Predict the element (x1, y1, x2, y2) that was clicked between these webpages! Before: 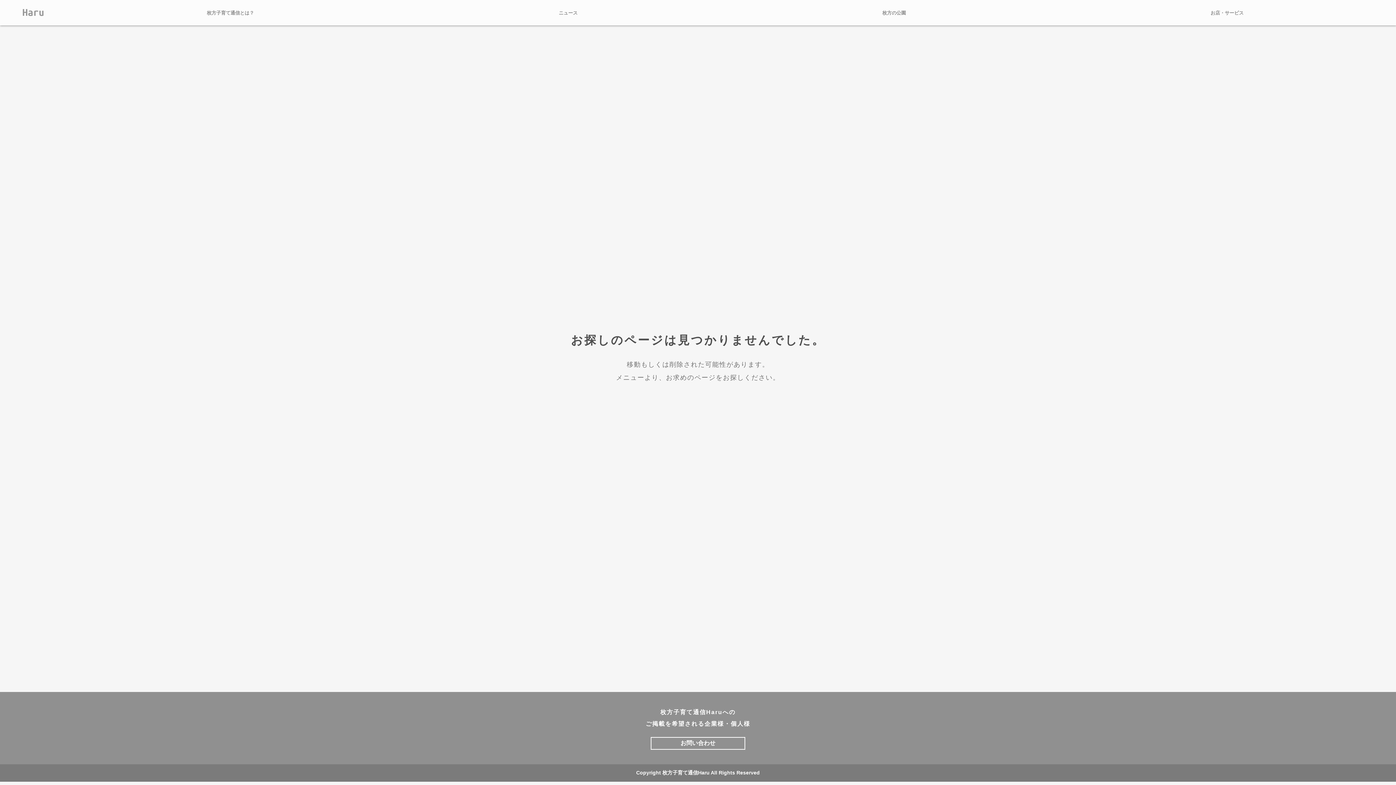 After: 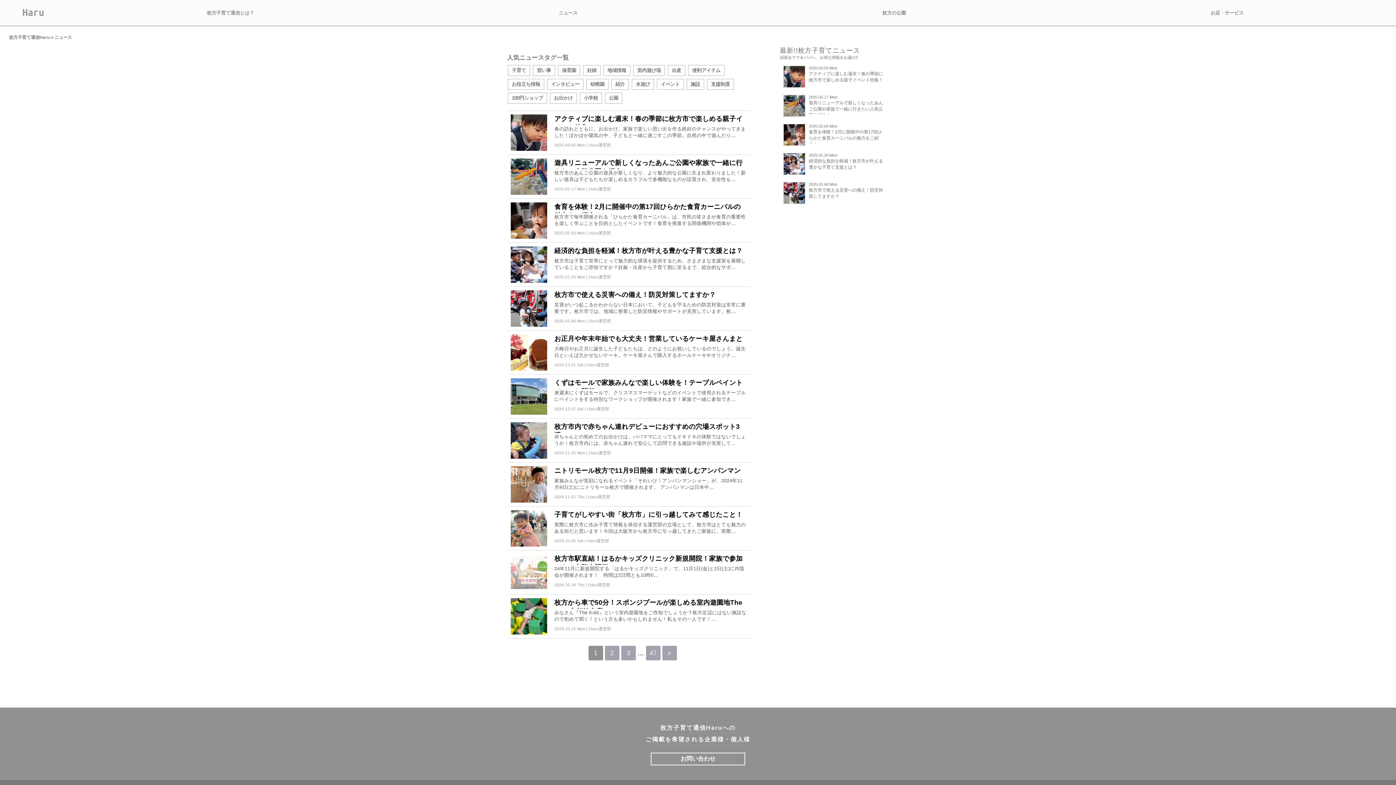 Action: bbox: (558, 10, 577, 15) label: ニュース